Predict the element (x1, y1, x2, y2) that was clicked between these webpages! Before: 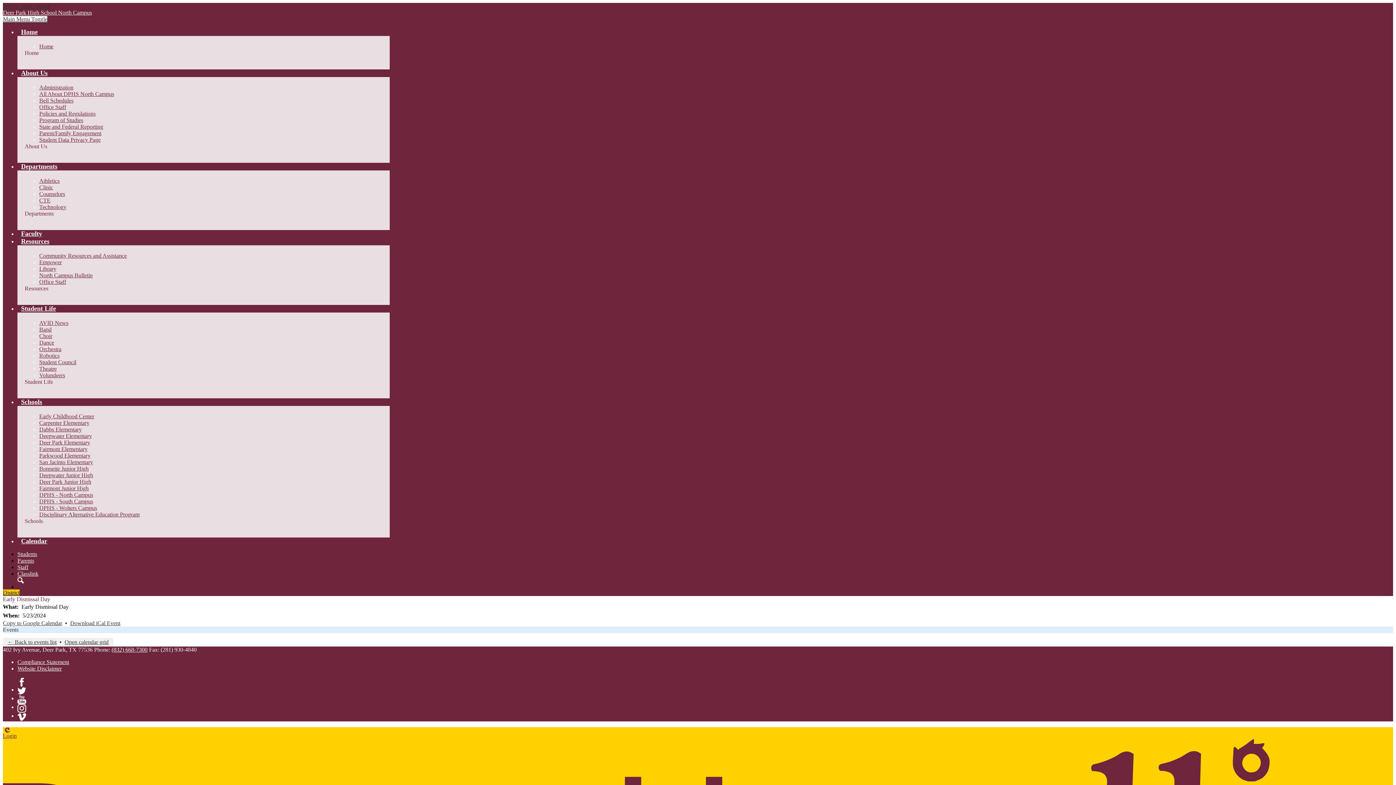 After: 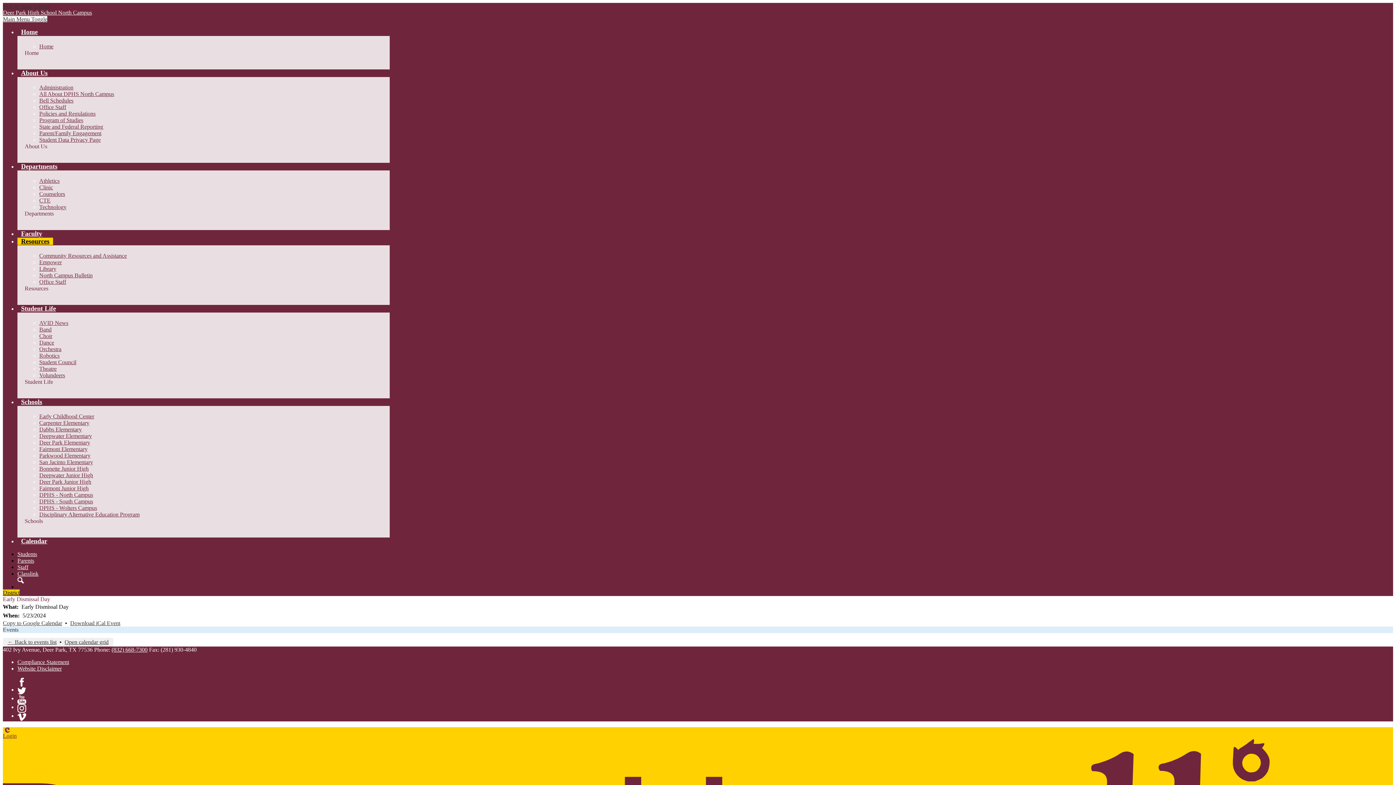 Action: bbox: (17, 237, 53, 245) label: Resources